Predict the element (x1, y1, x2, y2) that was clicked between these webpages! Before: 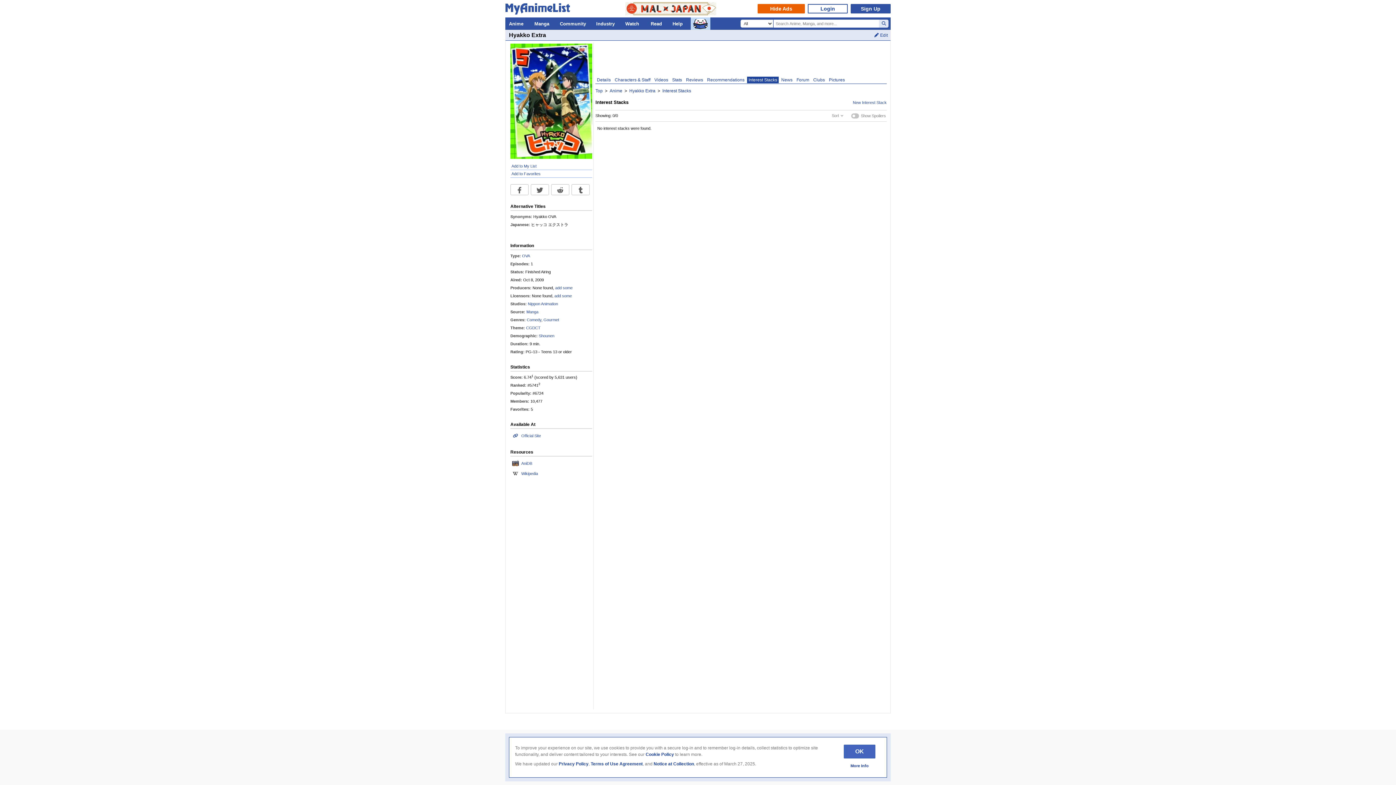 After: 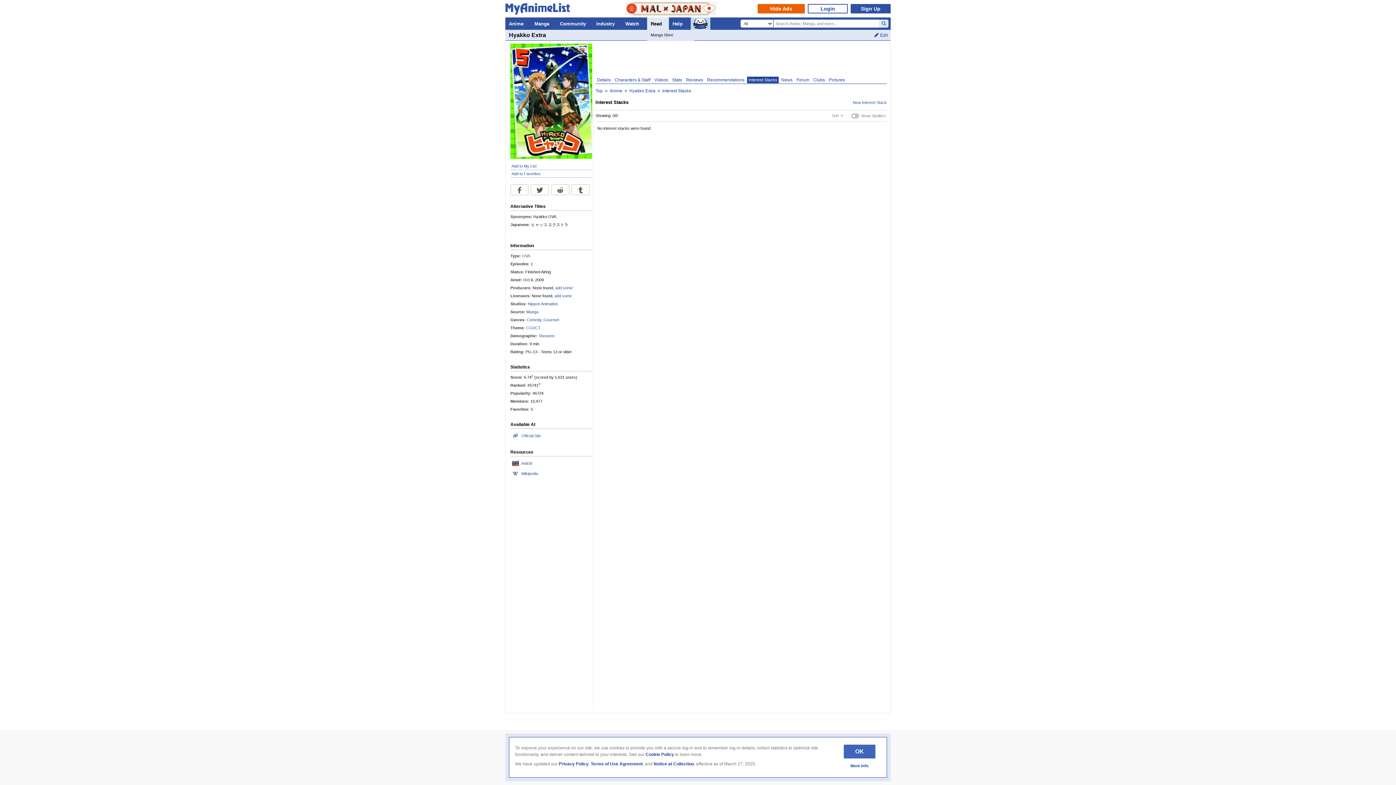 Action: bbox: (647, 17, 669, 29) label: Read